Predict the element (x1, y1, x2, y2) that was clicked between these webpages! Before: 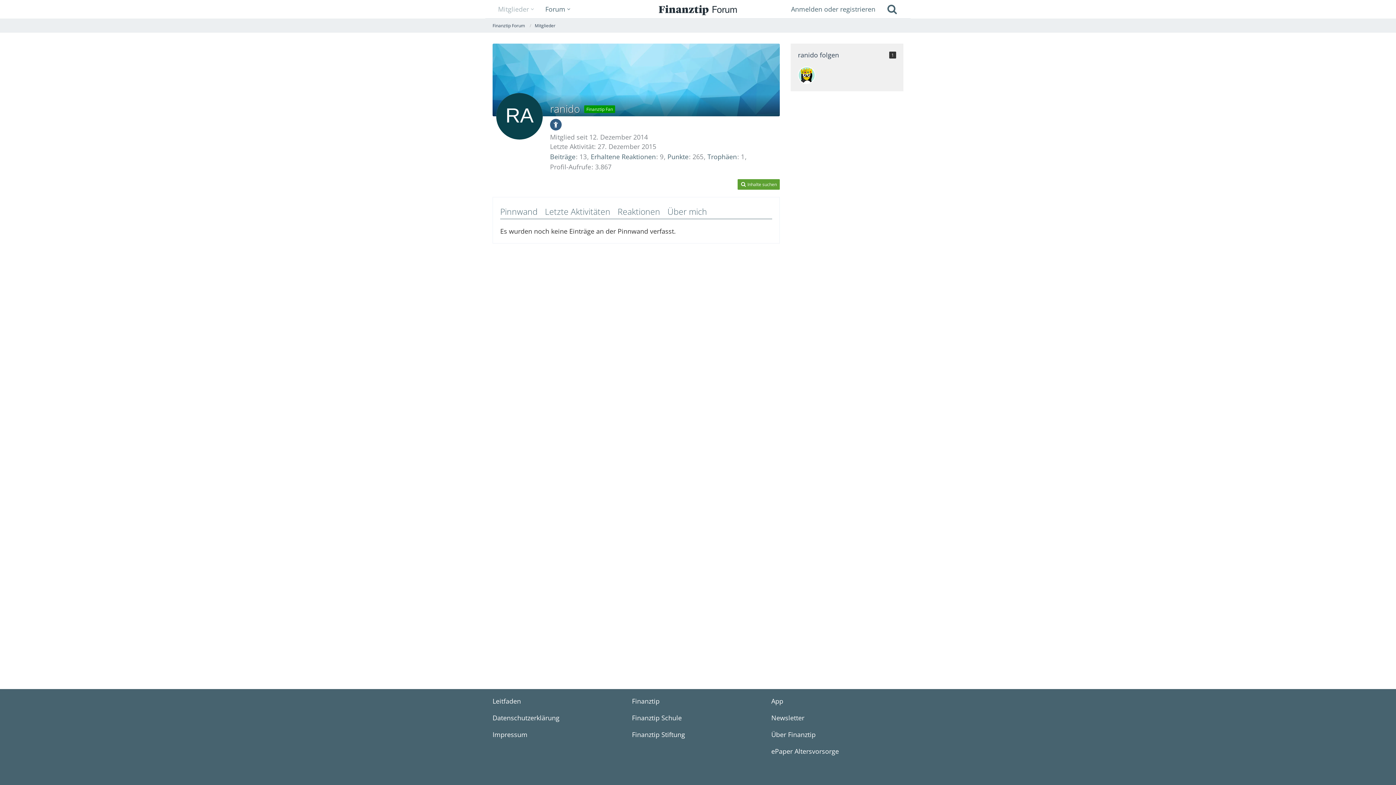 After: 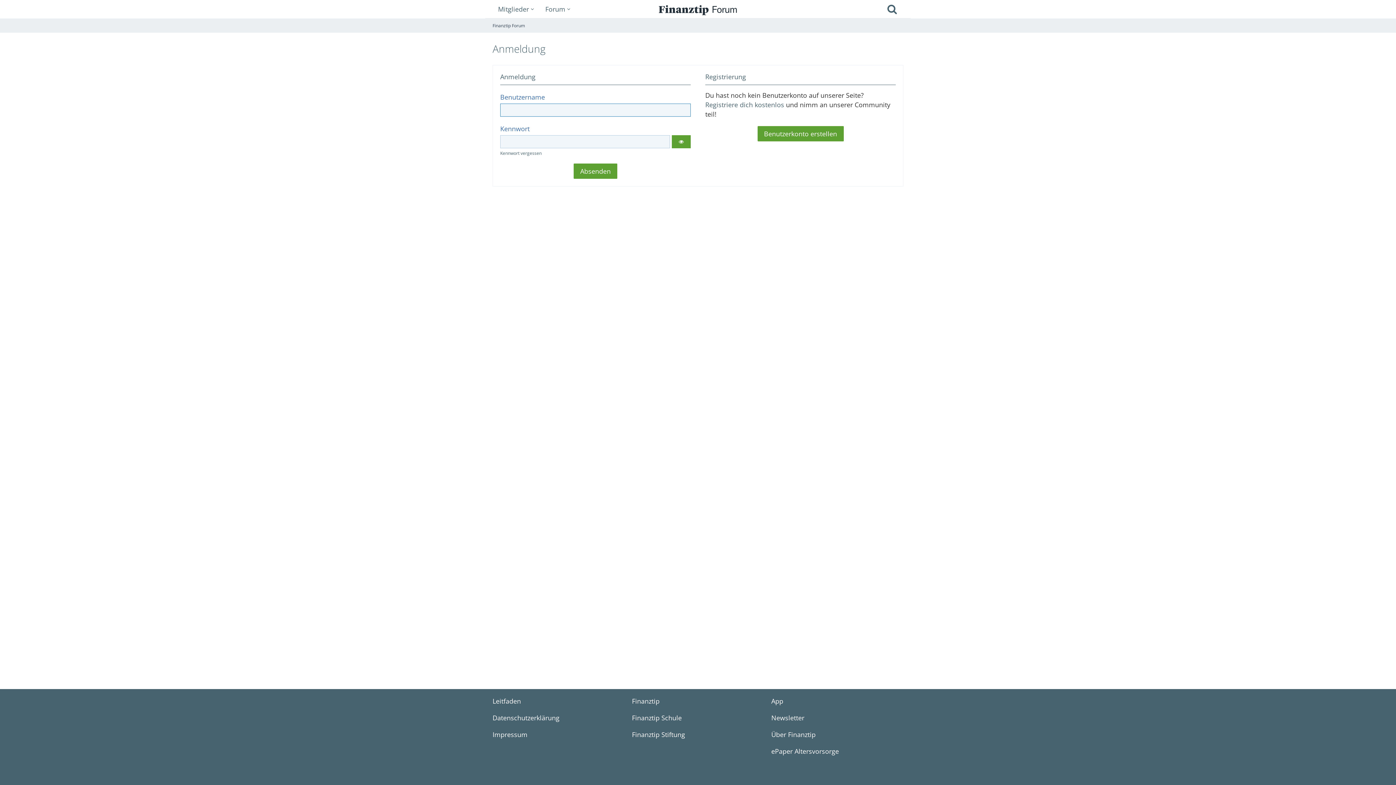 Action: bbox: (785, 0, 881, 18) label: Anmelden oder registrieren